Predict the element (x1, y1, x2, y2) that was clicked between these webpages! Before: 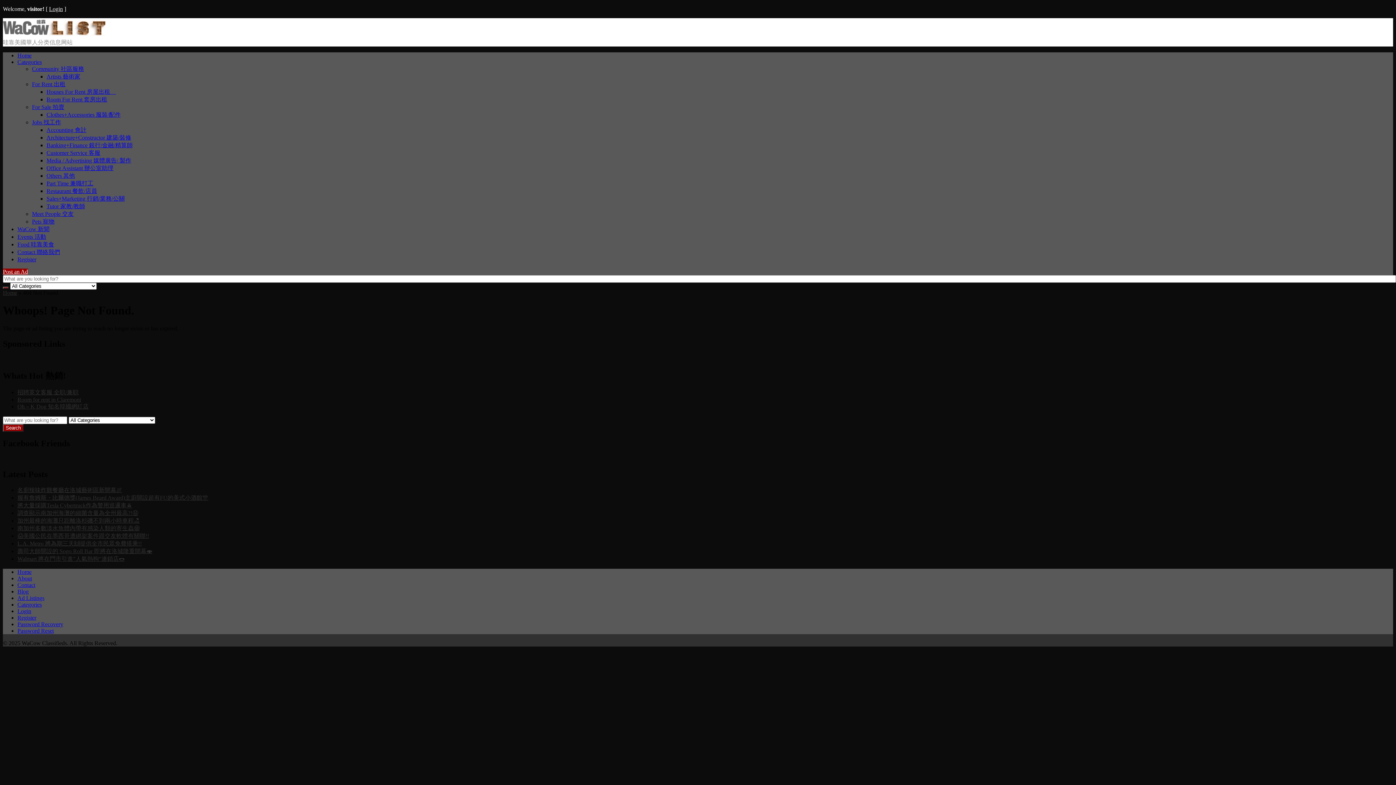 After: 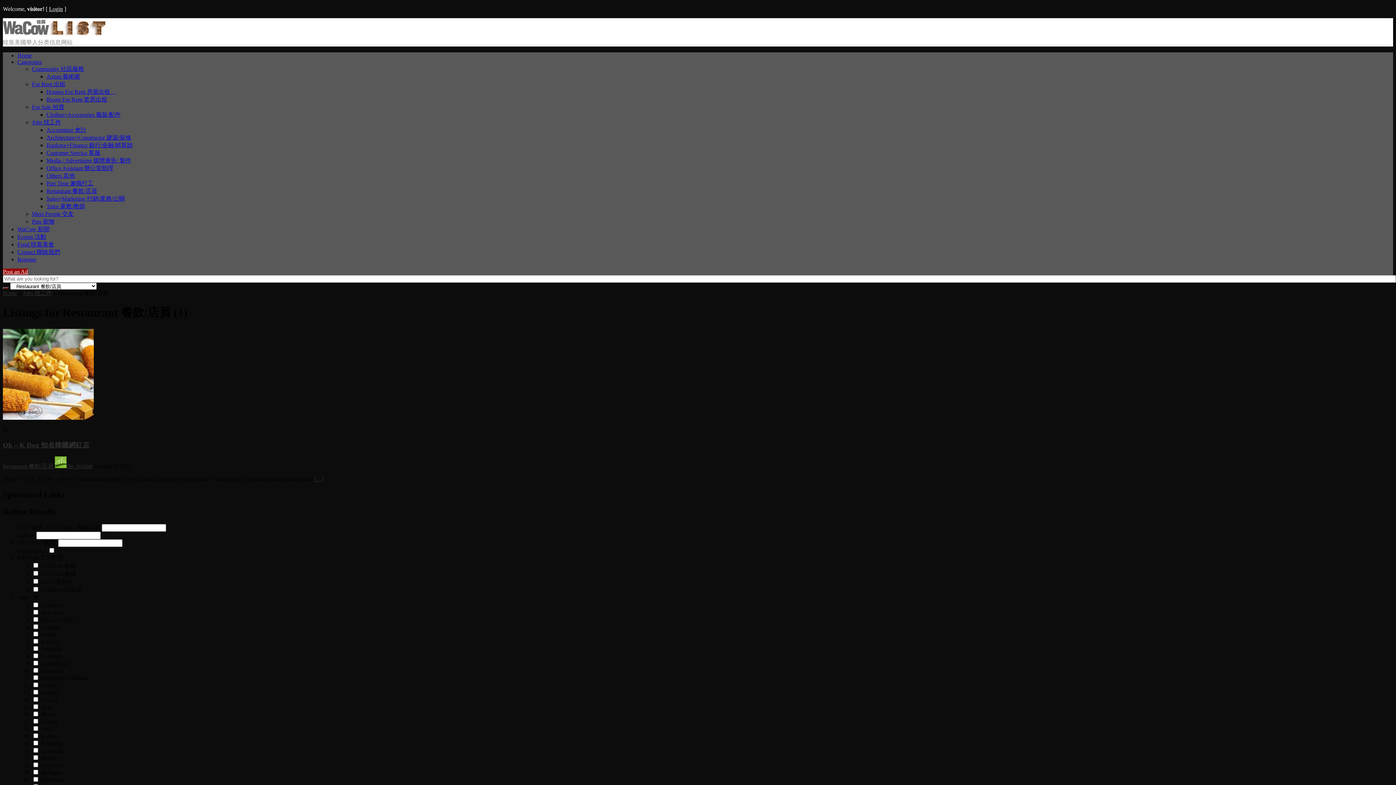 Action: label: Restaurant 餐飲/店員 bbox: (46, 188, 97, 194)